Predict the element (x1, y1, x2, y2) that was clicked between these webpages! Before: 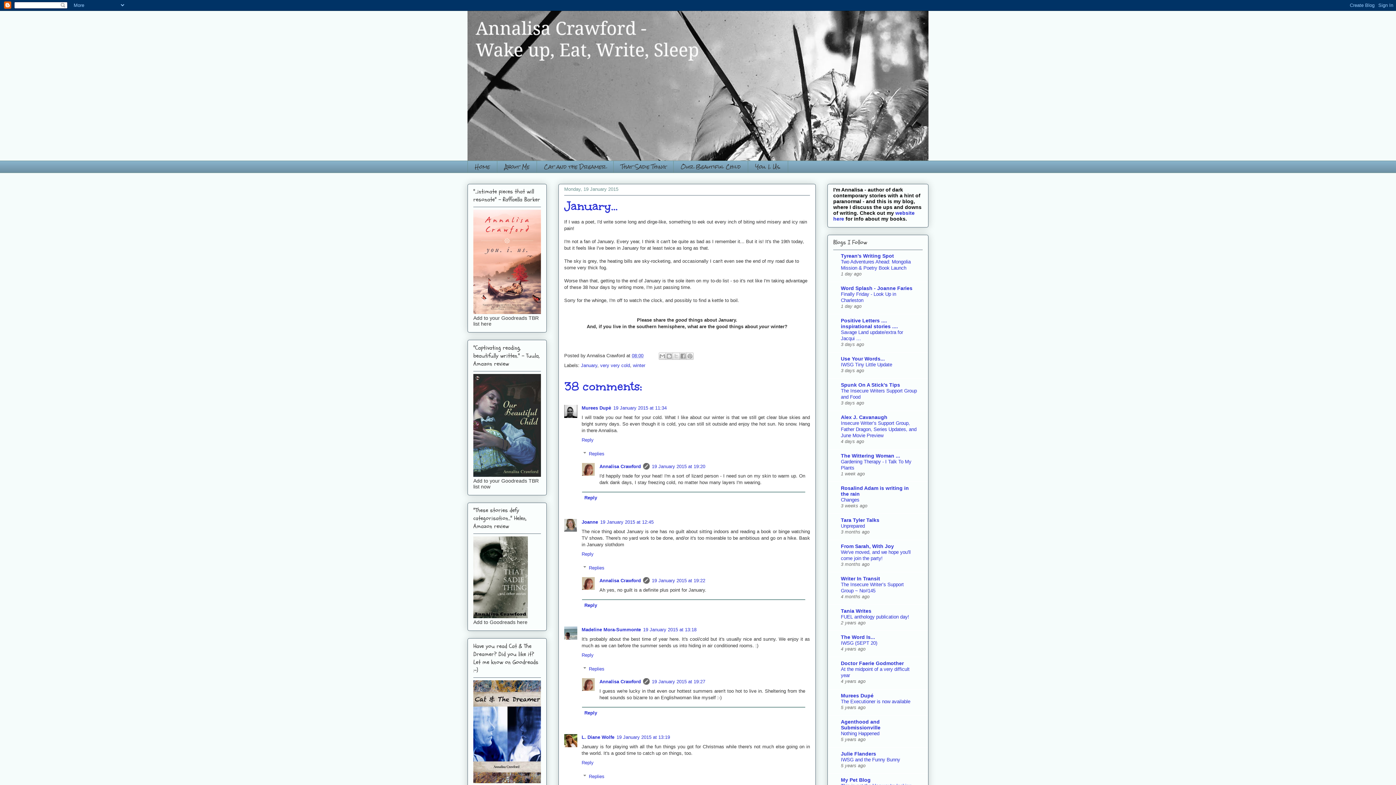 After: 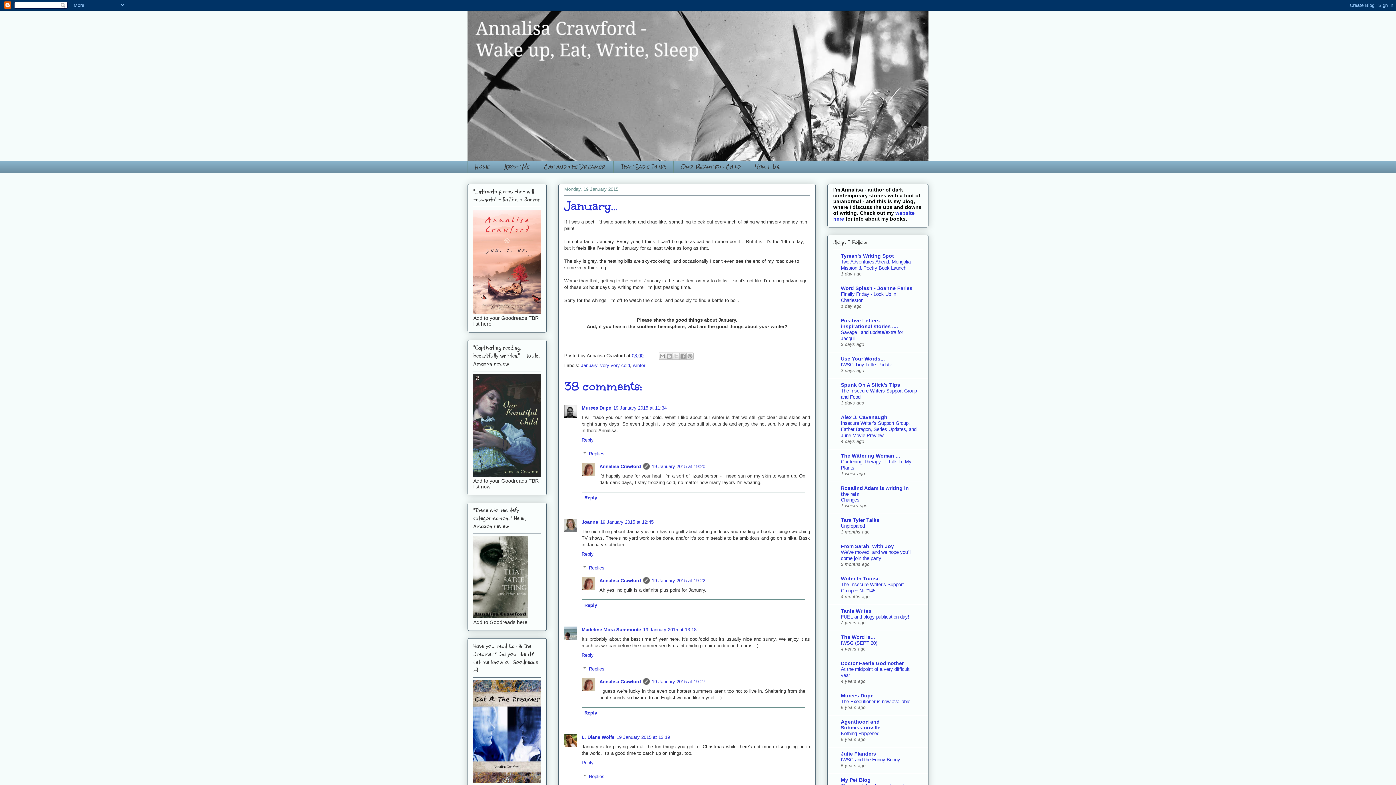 Action: label: The Wittering Woman ... bbox: (841, 453, 900, 458)